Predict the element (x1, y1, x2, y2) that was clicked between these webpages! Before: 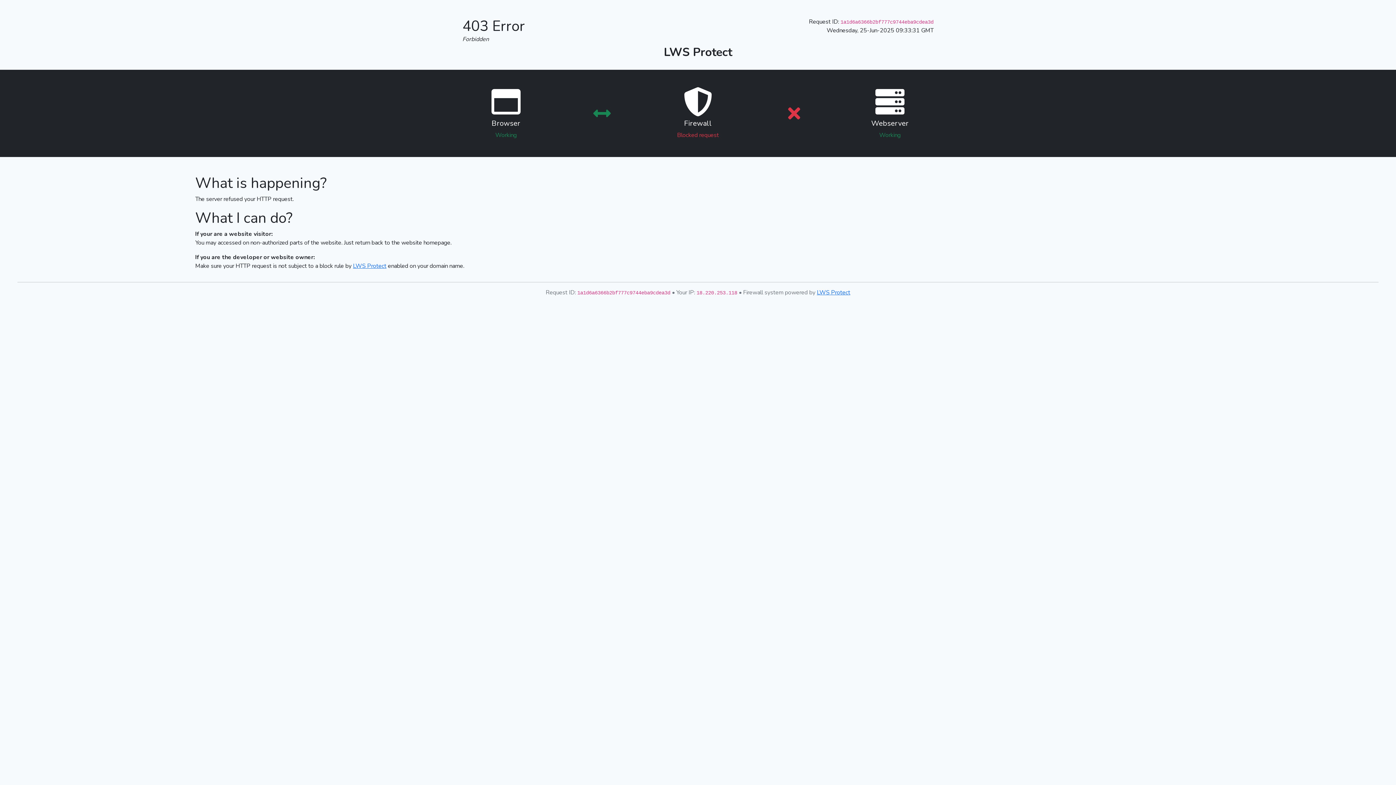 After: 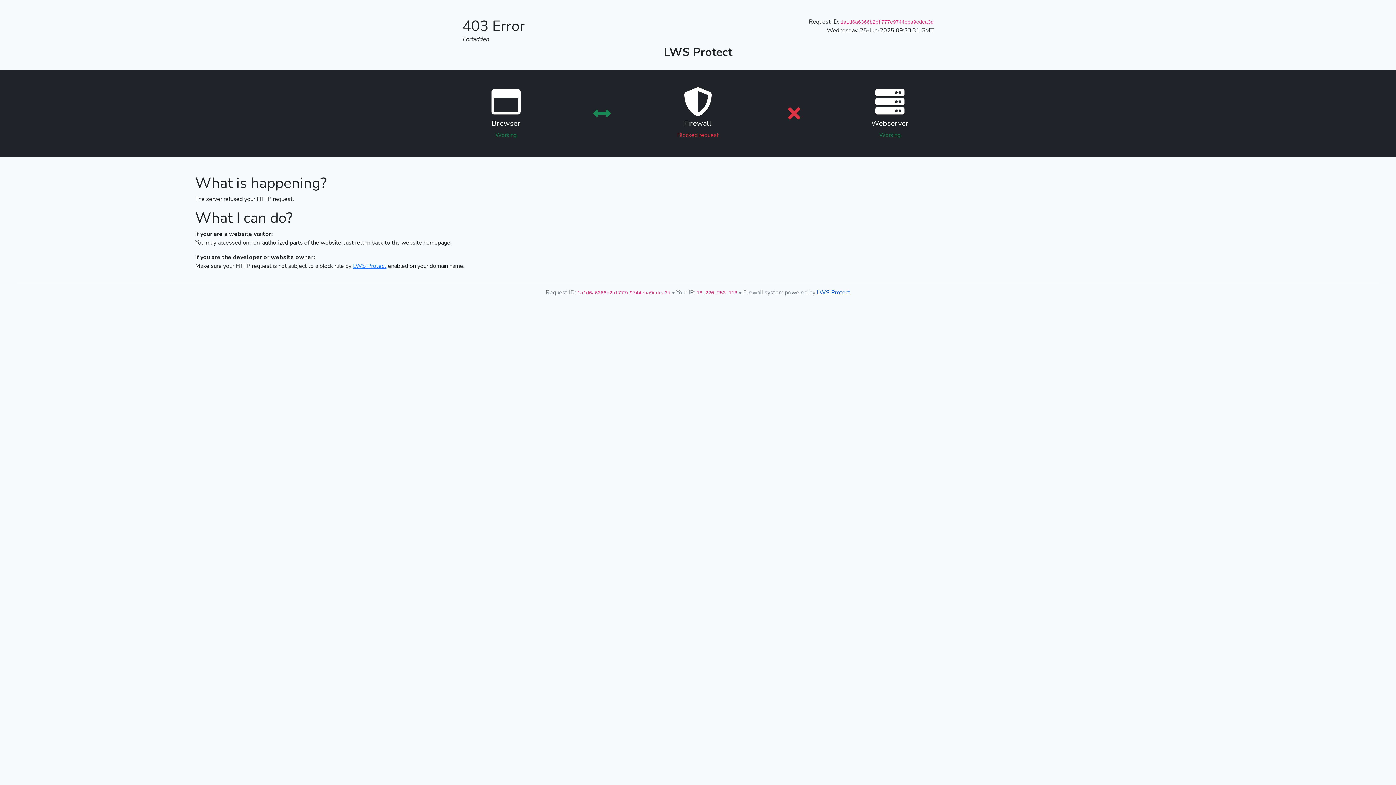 Action: bbox: (817, 288, 850, 296) label: LWS Protect